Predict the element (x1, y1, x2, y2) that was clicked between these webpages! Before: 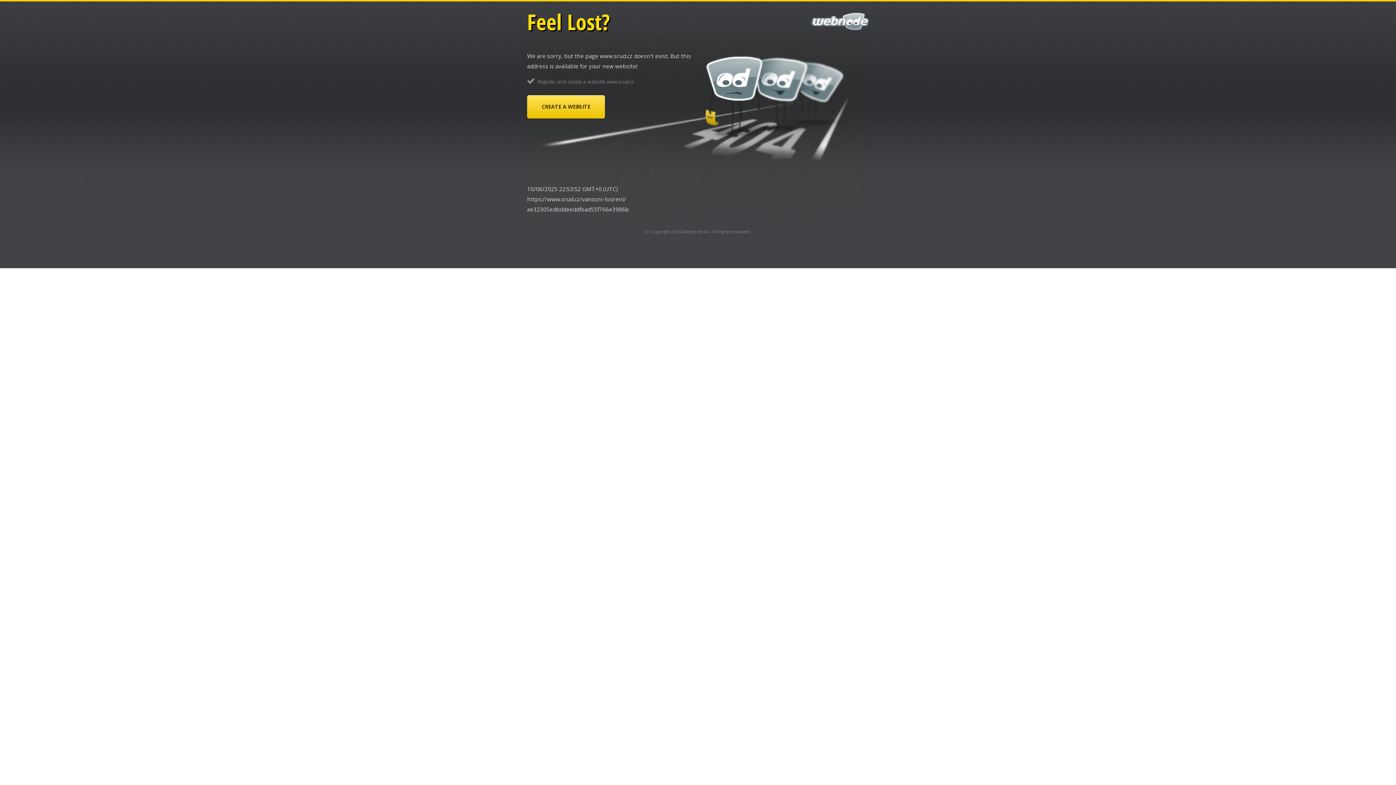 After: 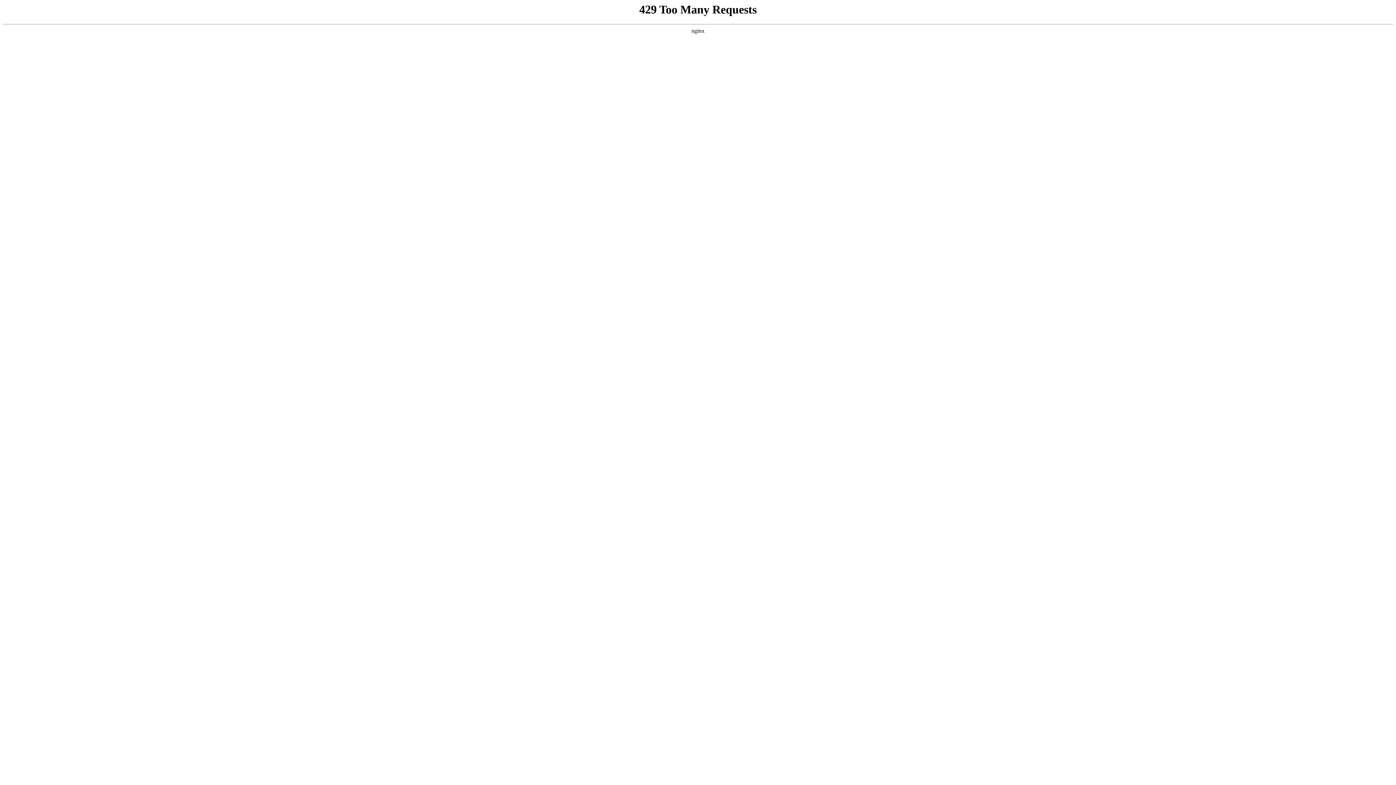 Action: bbox: (527, 95, 605, 118) label: CREATE A WEBSITE